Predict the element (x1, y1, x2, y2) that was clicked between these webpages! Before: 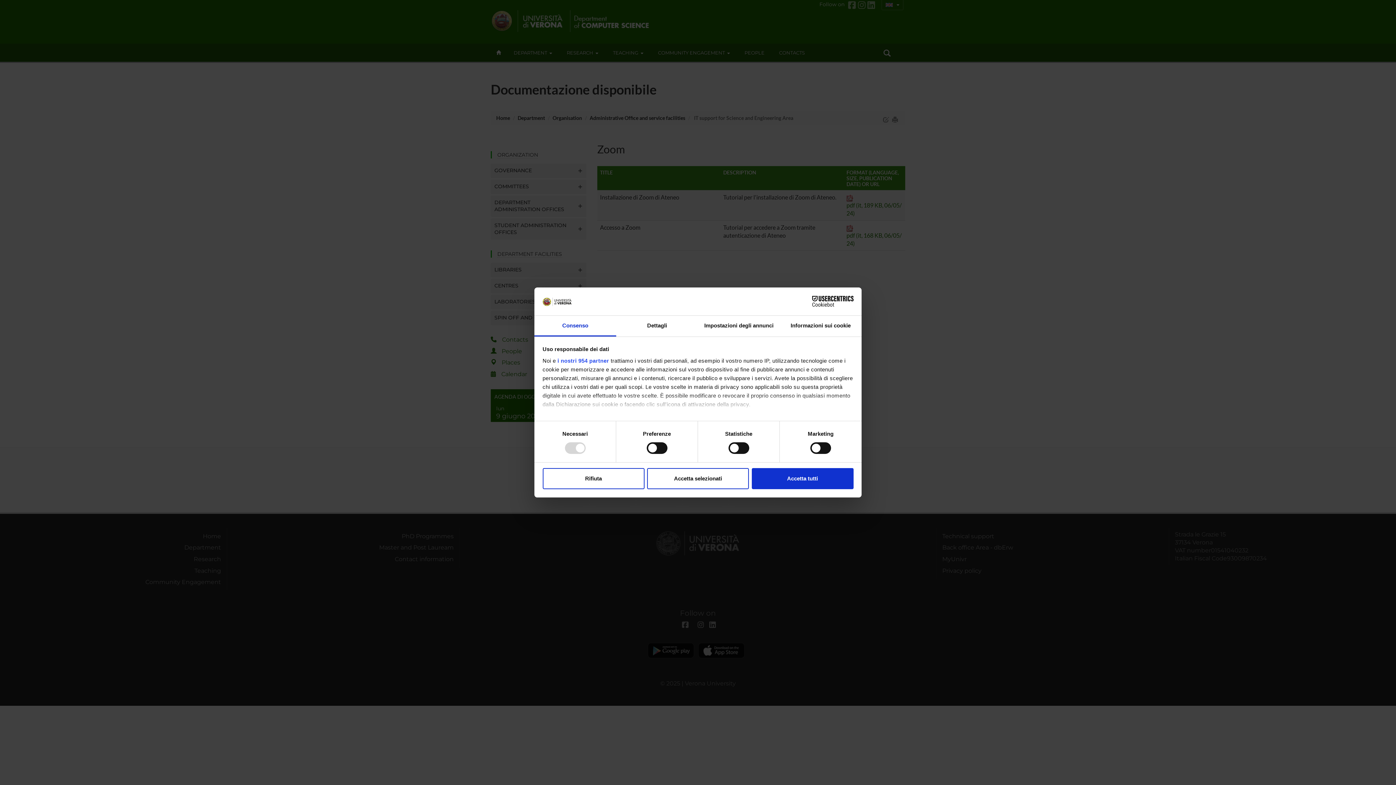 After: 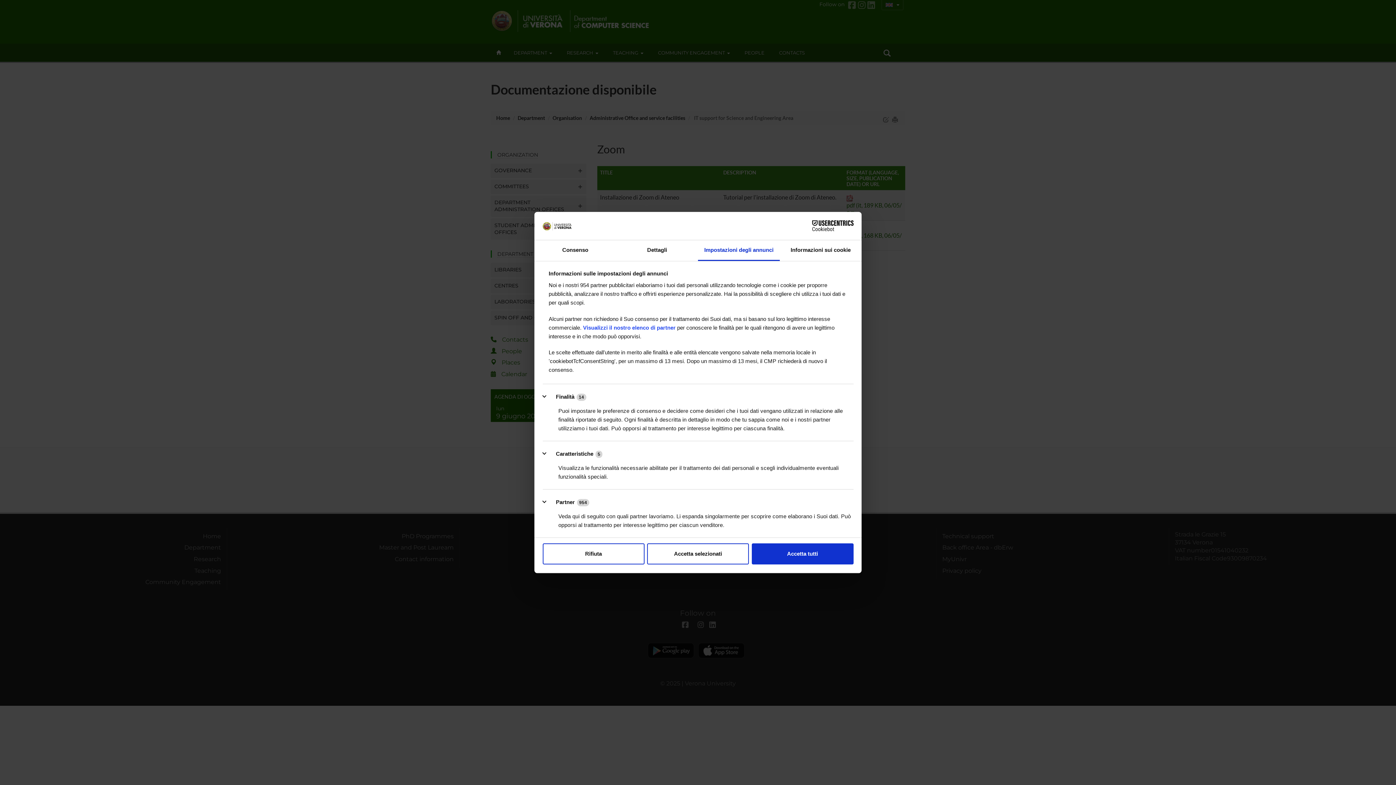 Action: label: Impostazioni degli annunci bbox: (698, 315, 780, 336)